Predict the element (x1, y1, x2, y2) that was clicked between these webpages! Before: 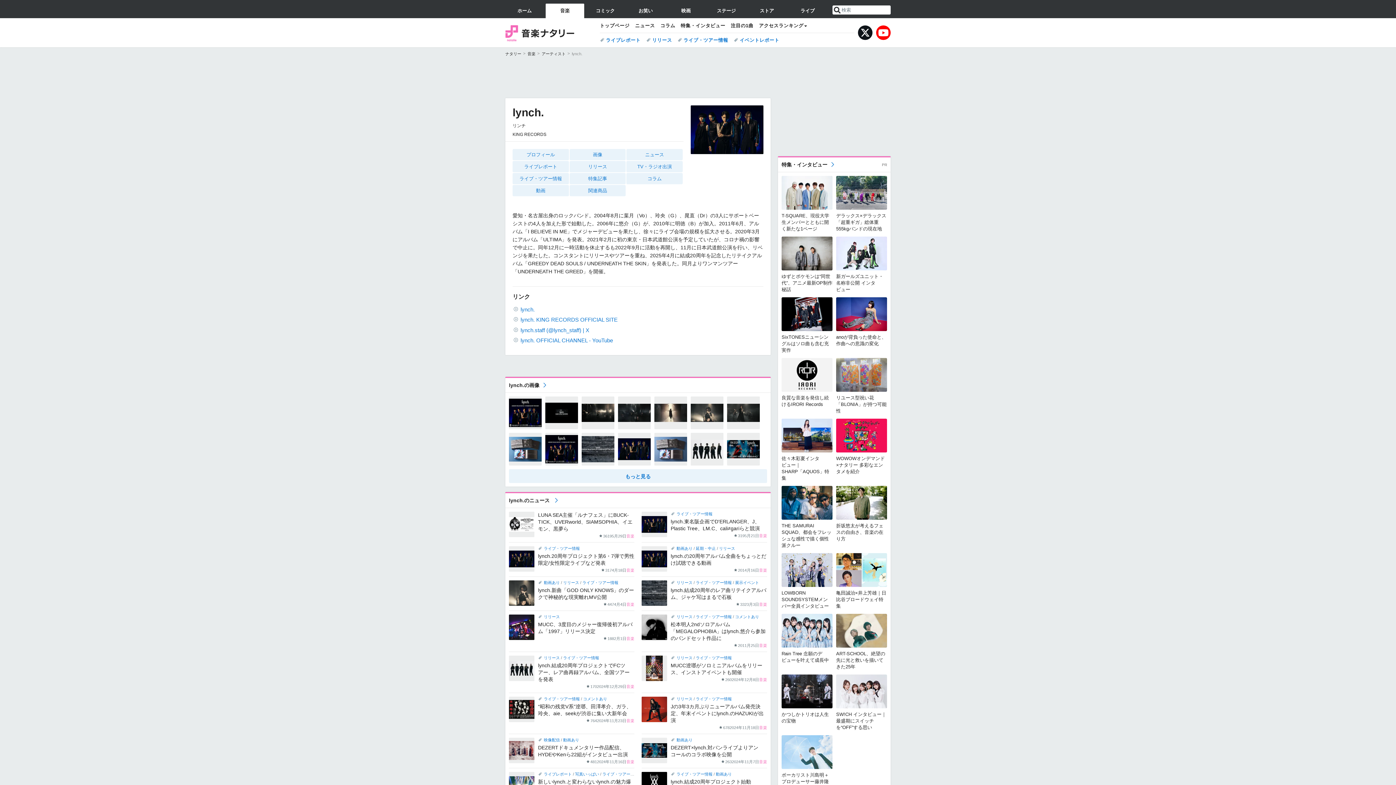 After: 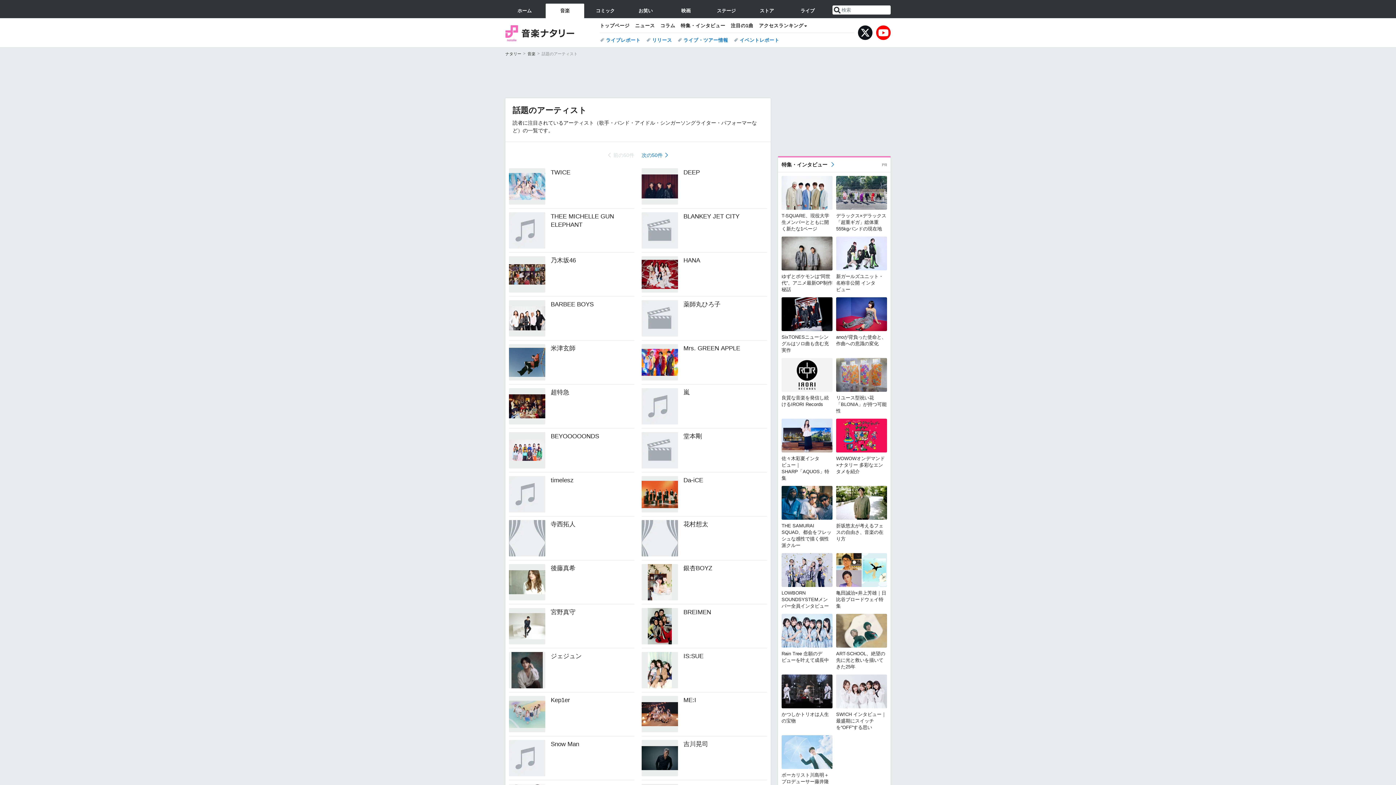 Action: label: アーティスト bbox: (541, 51, 565, 56)